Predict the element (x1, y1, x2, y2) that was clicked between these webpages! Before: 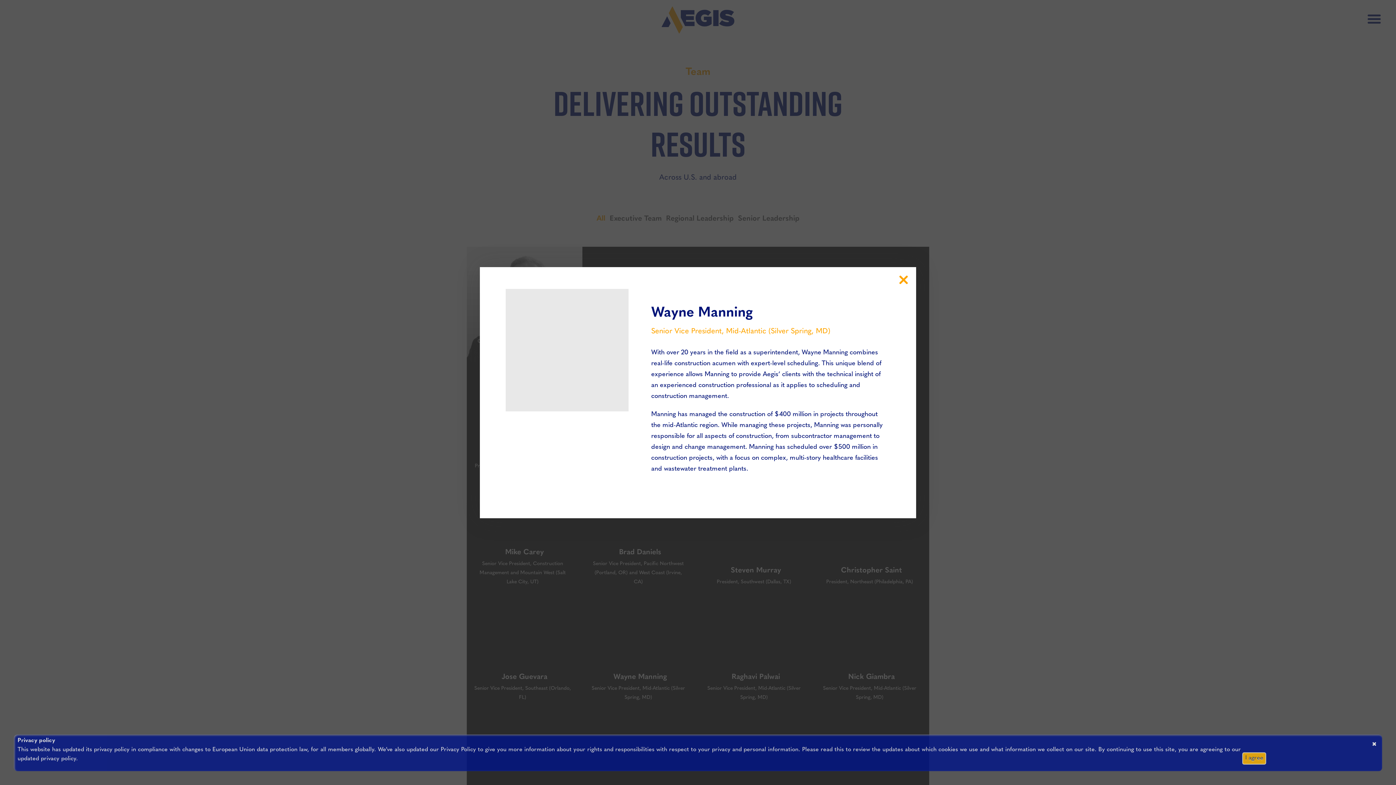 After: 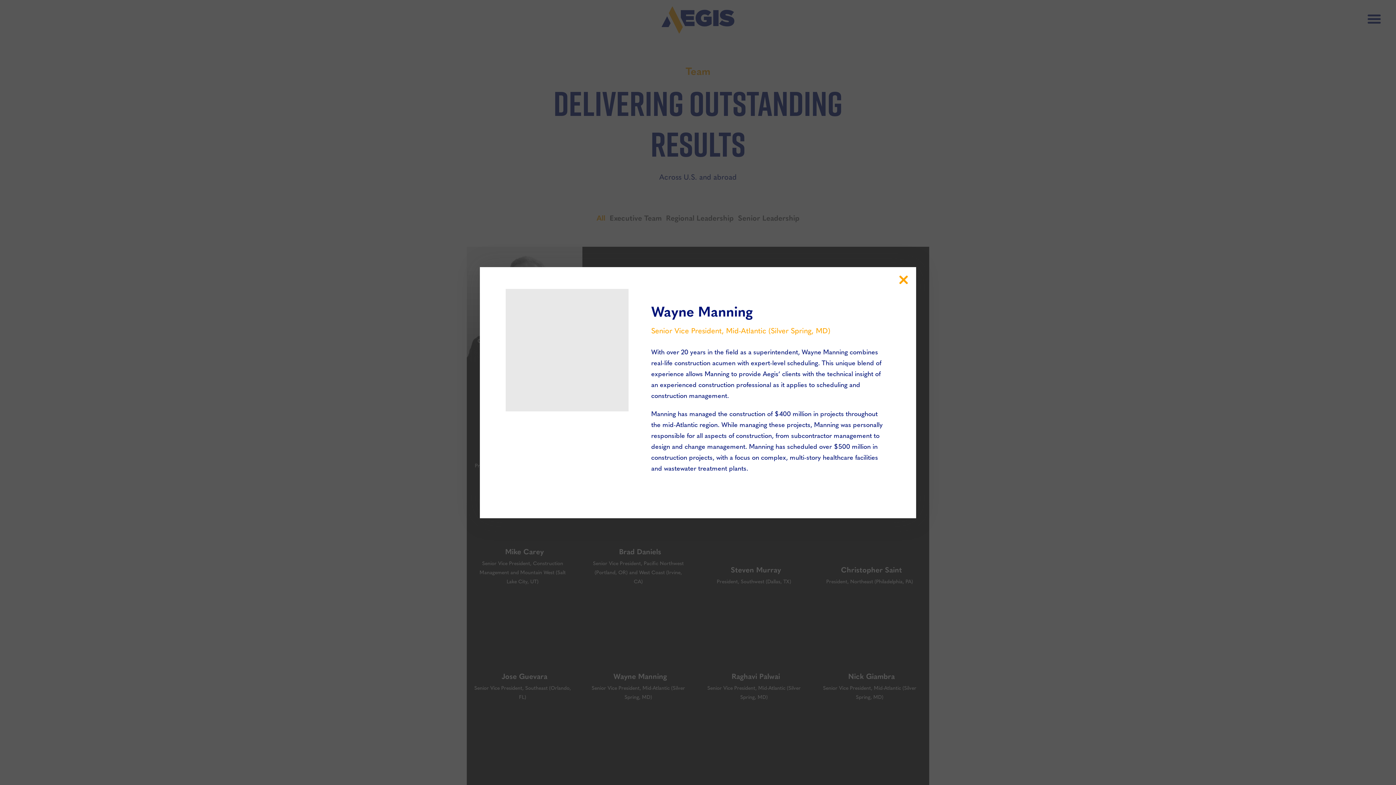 Action: label: I agree bbox: (1242, 752, 1266, 764)